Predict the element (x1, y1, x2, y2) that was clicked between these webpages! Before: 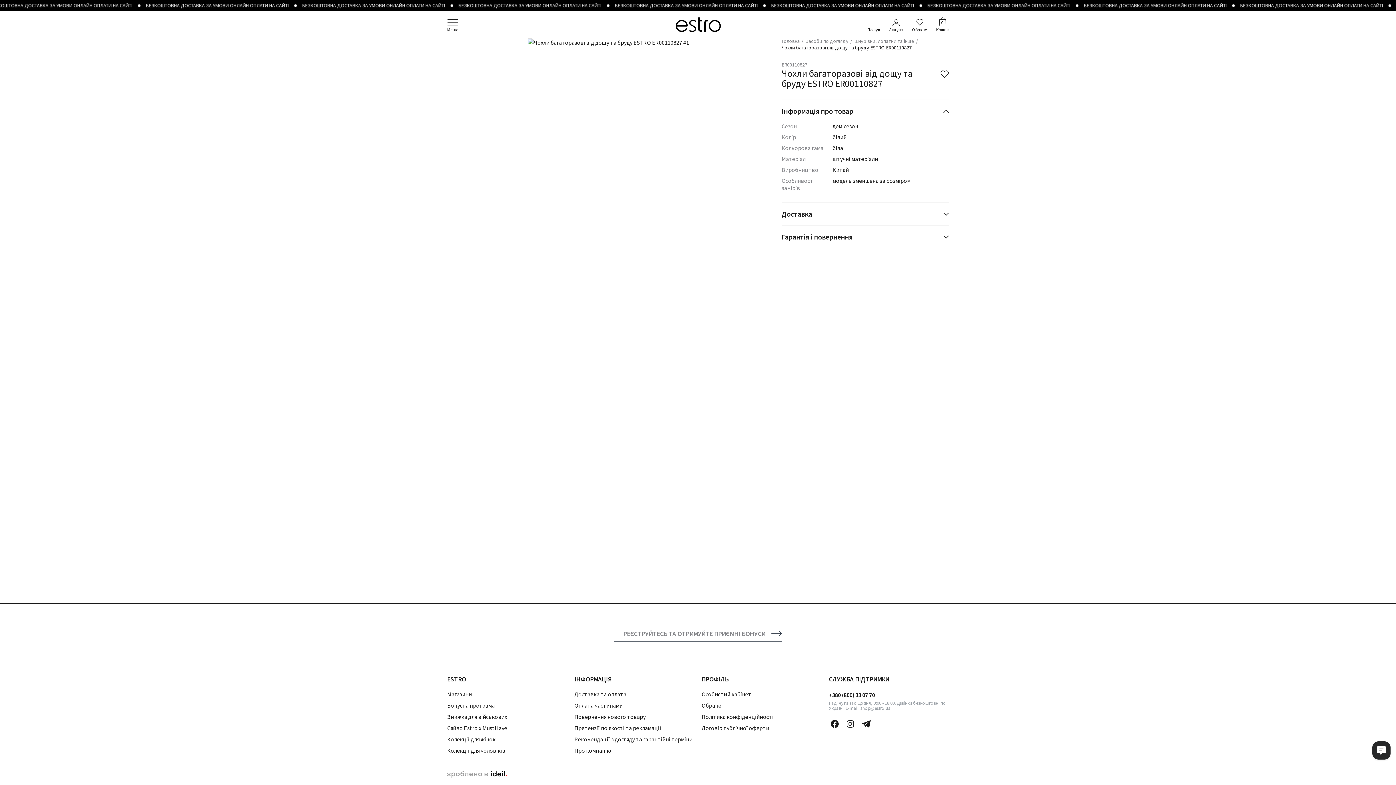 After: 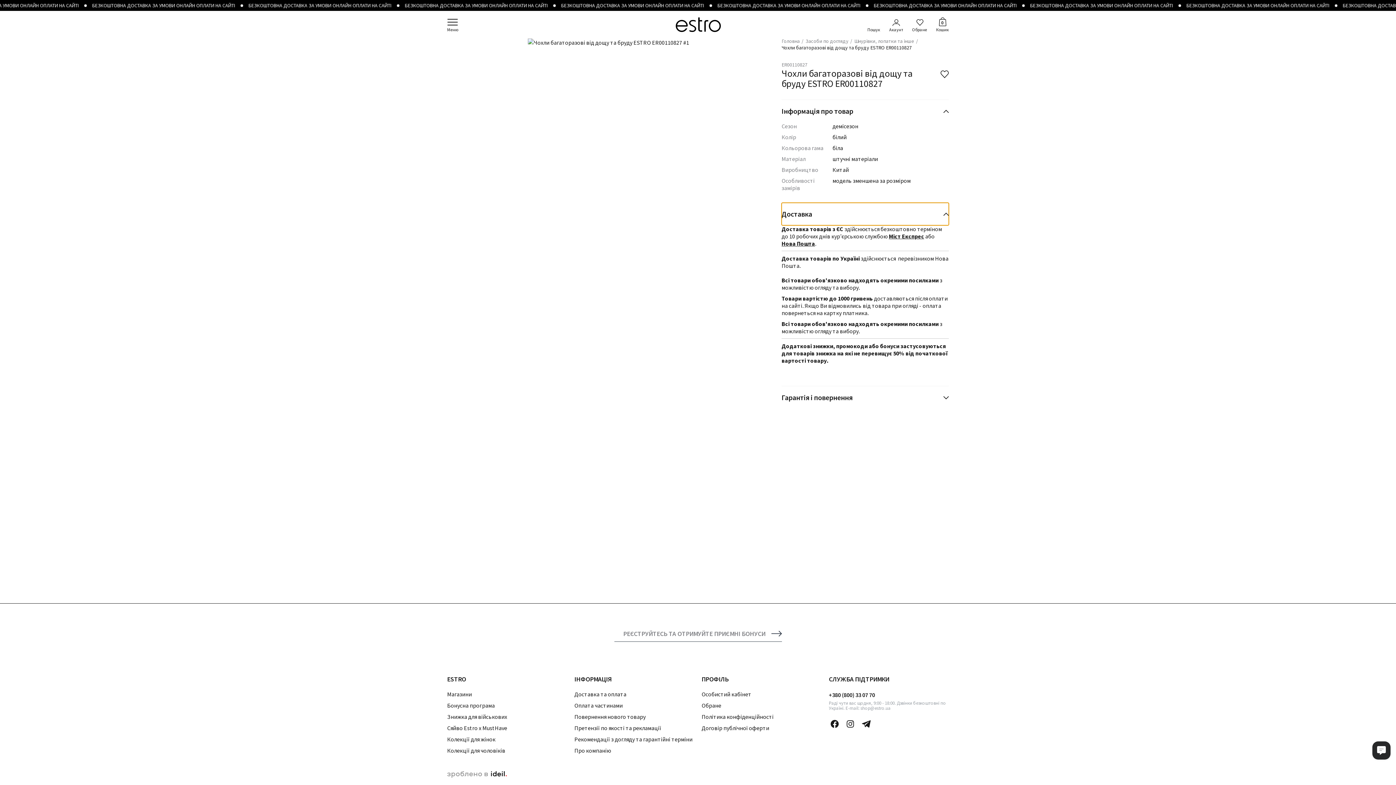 Action: label: Доставка bbox: (781, 202, 949, 225)